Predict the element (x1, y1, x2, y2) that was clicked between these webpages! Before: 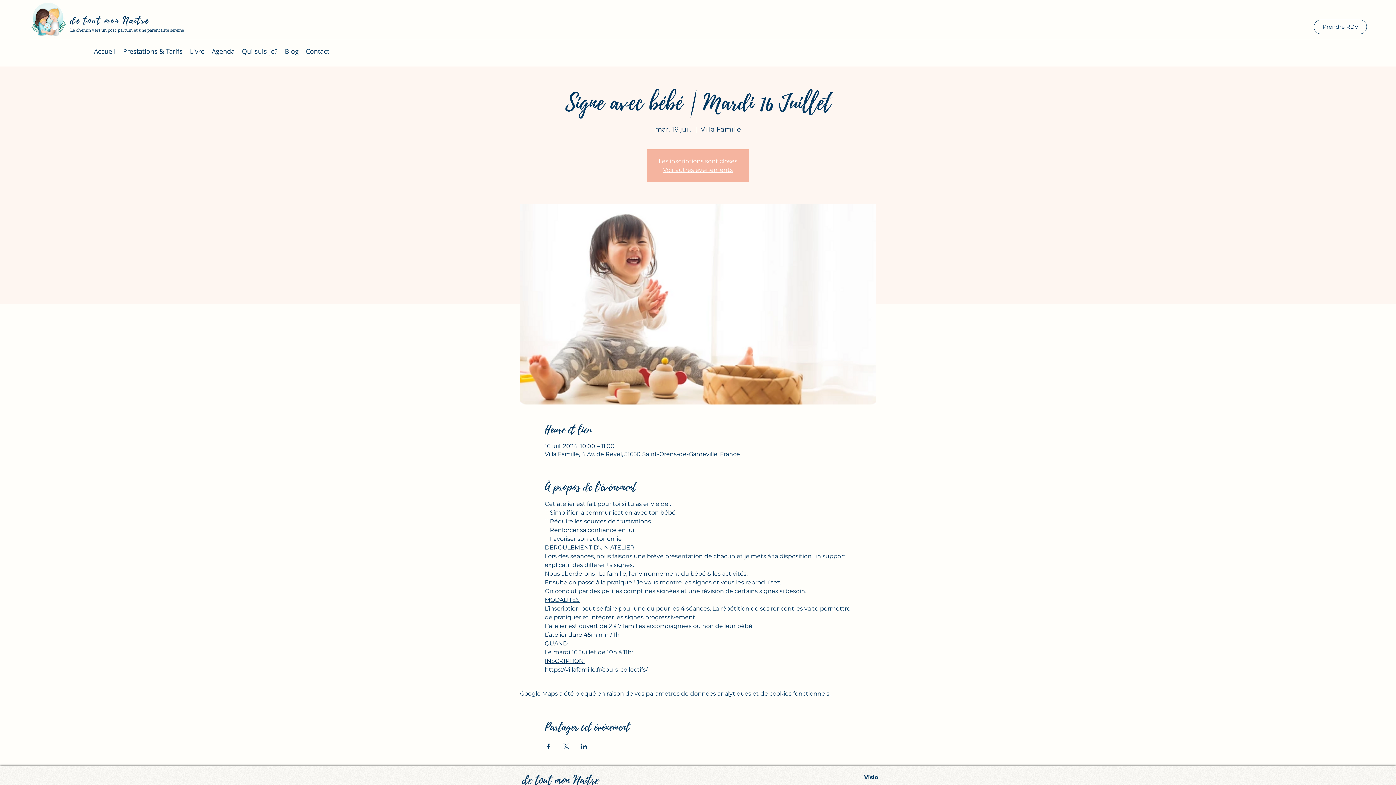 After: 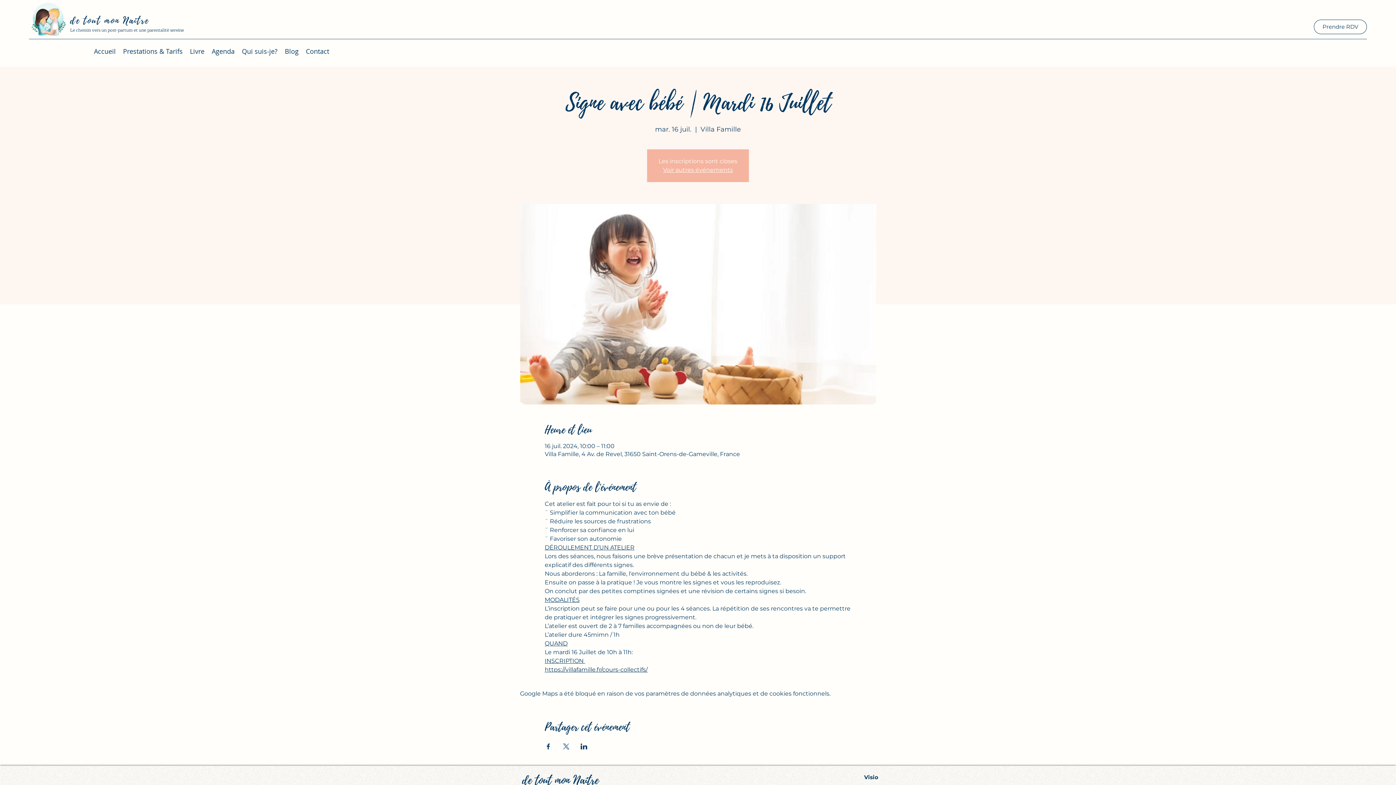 Action: label: Partager l'événement sur Facebook bbox: (544, 744, 551, 749)